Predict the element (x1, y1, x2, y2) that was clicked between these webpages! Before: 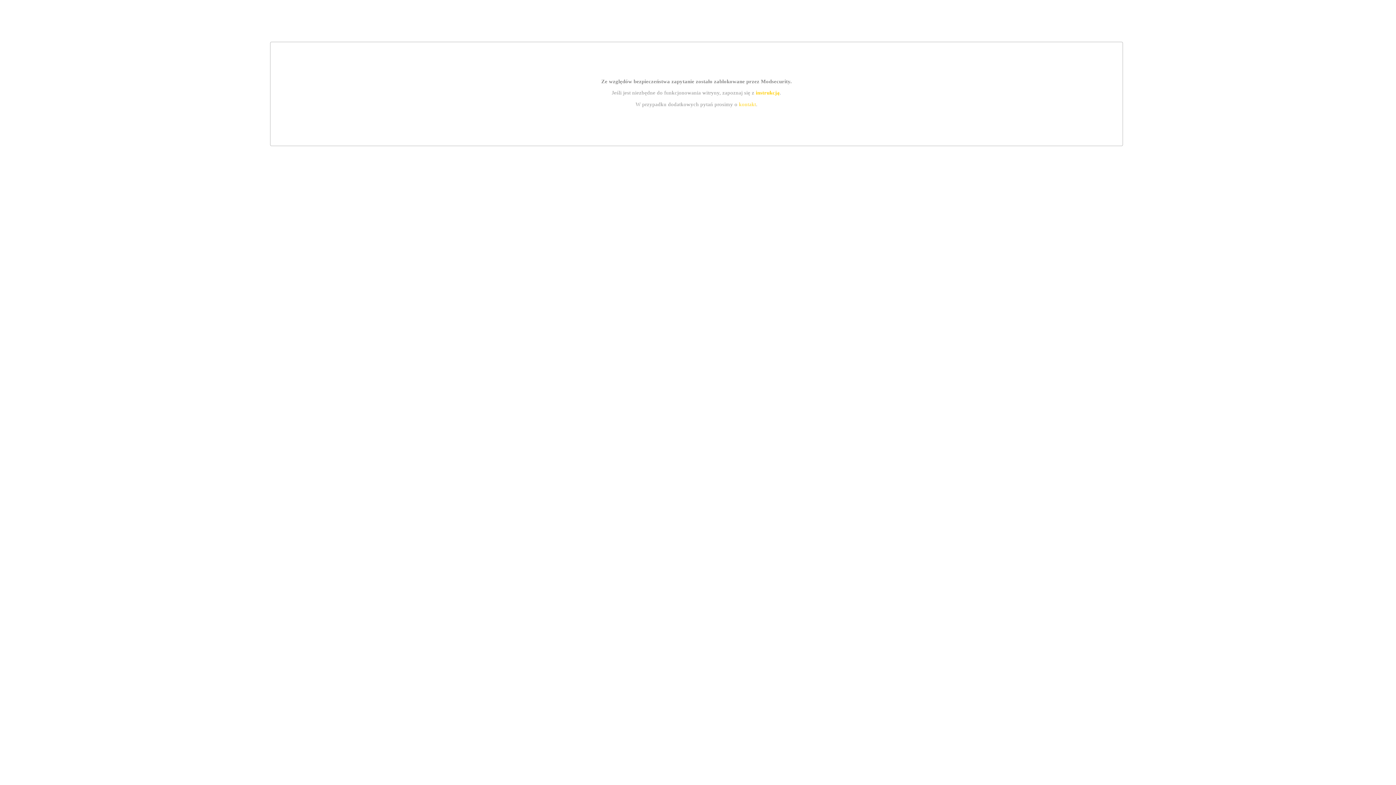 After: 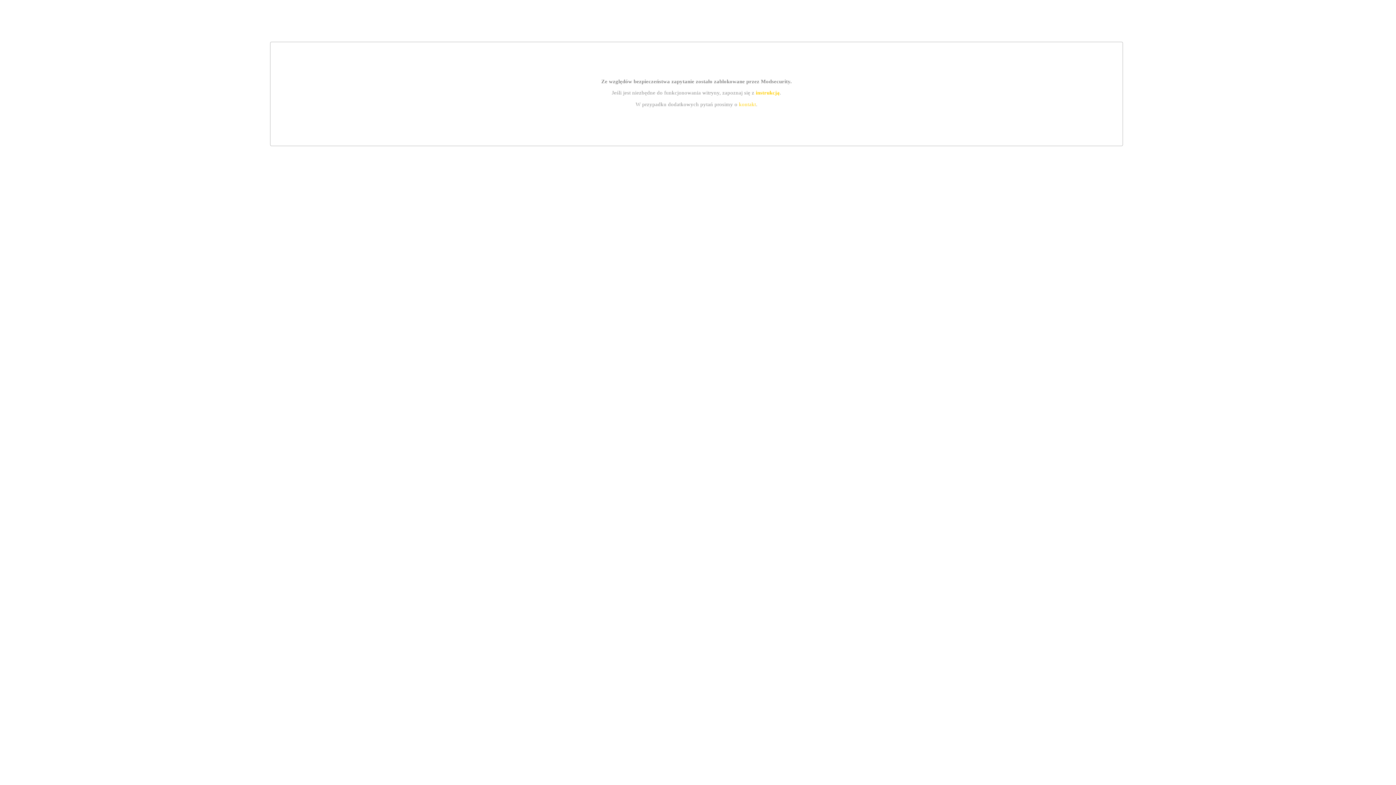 Action: bbox: (739, 101, 756, 107) label: kontakt